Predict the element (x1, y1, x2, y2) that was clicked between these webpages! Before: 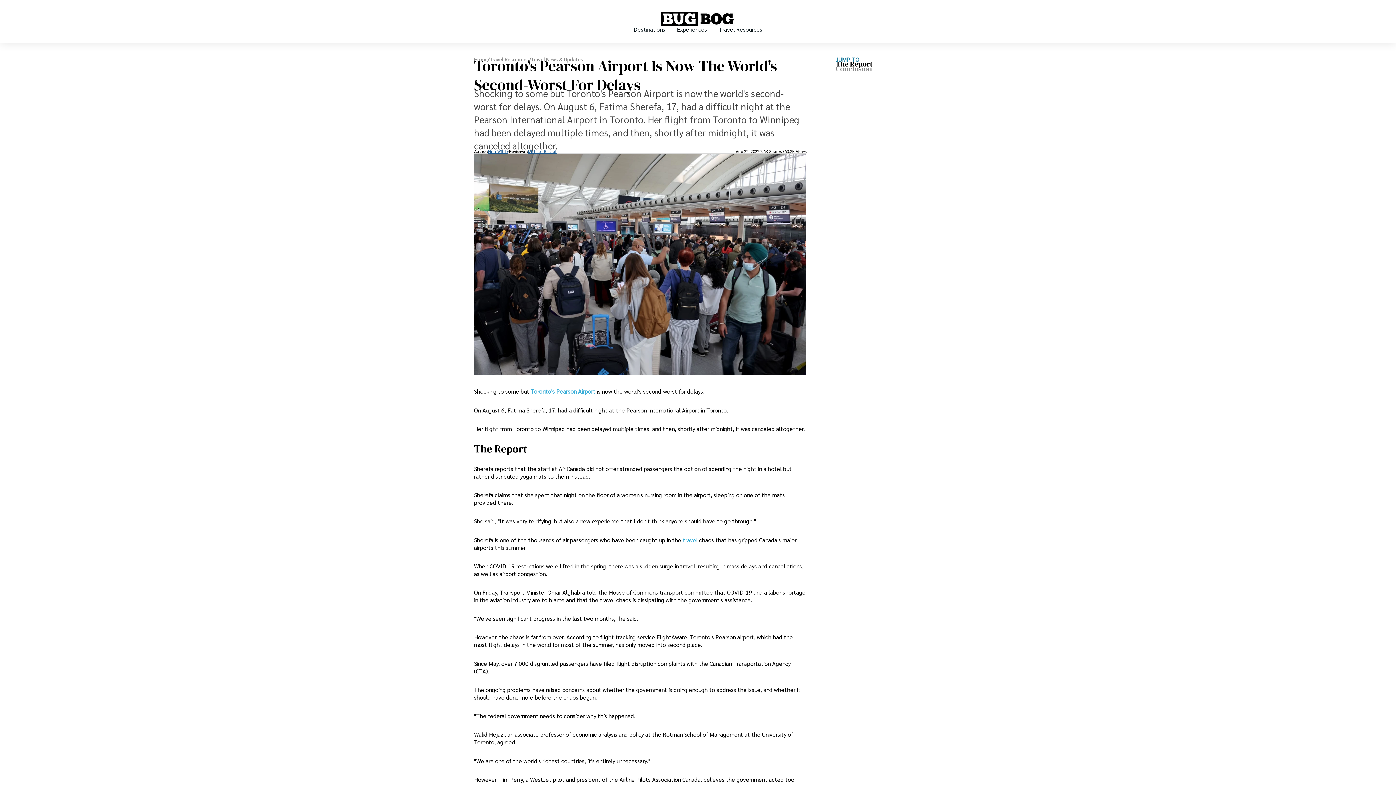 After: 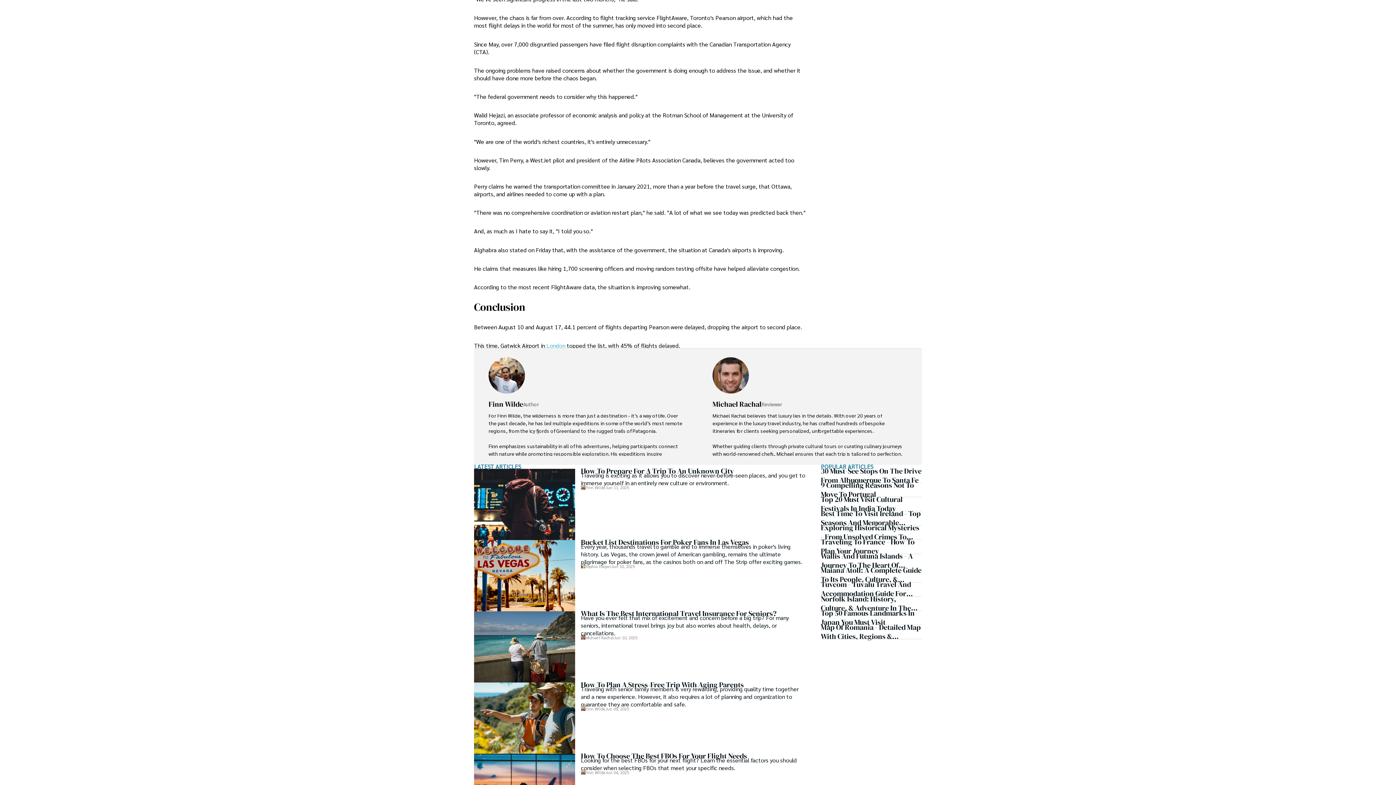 Action: bbox: (836, 66, 872, 71) label: Conclusion